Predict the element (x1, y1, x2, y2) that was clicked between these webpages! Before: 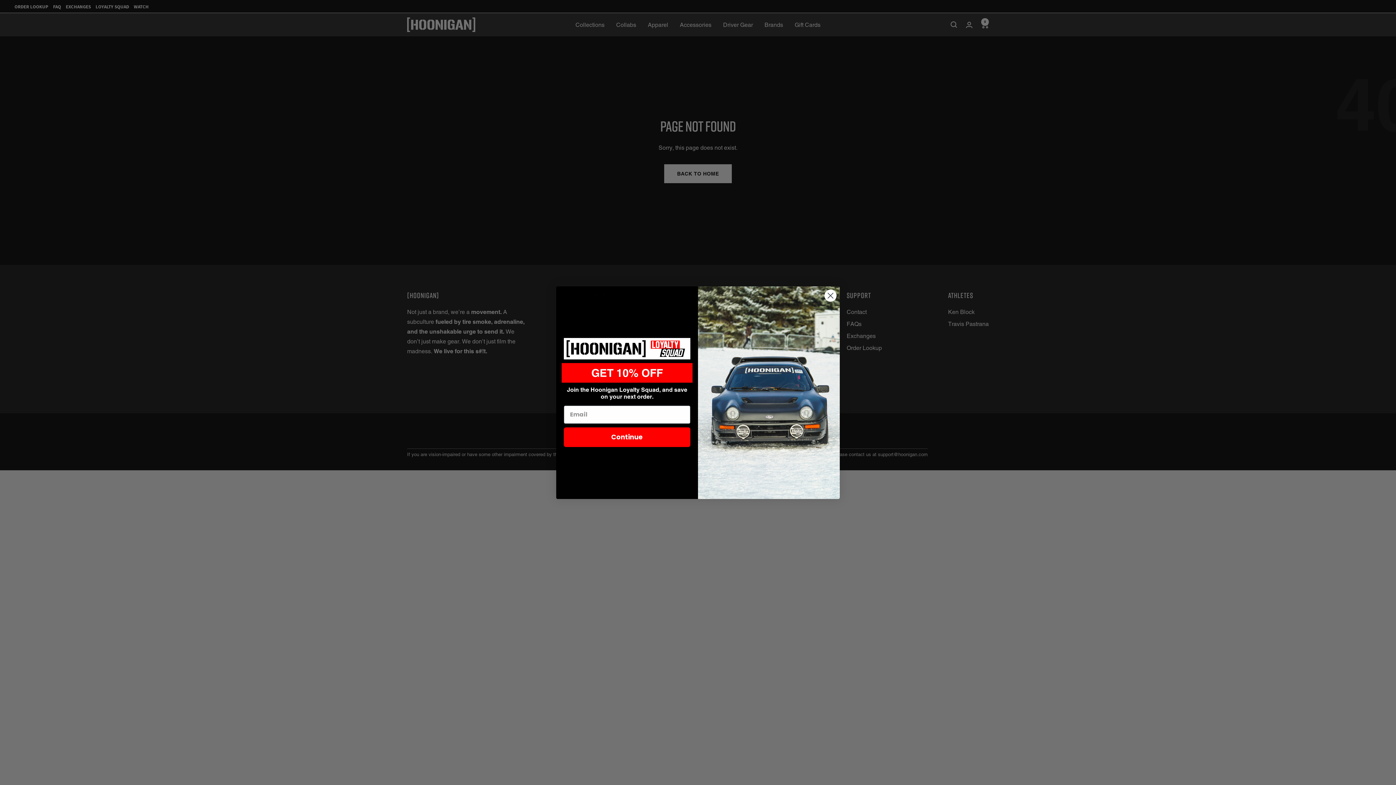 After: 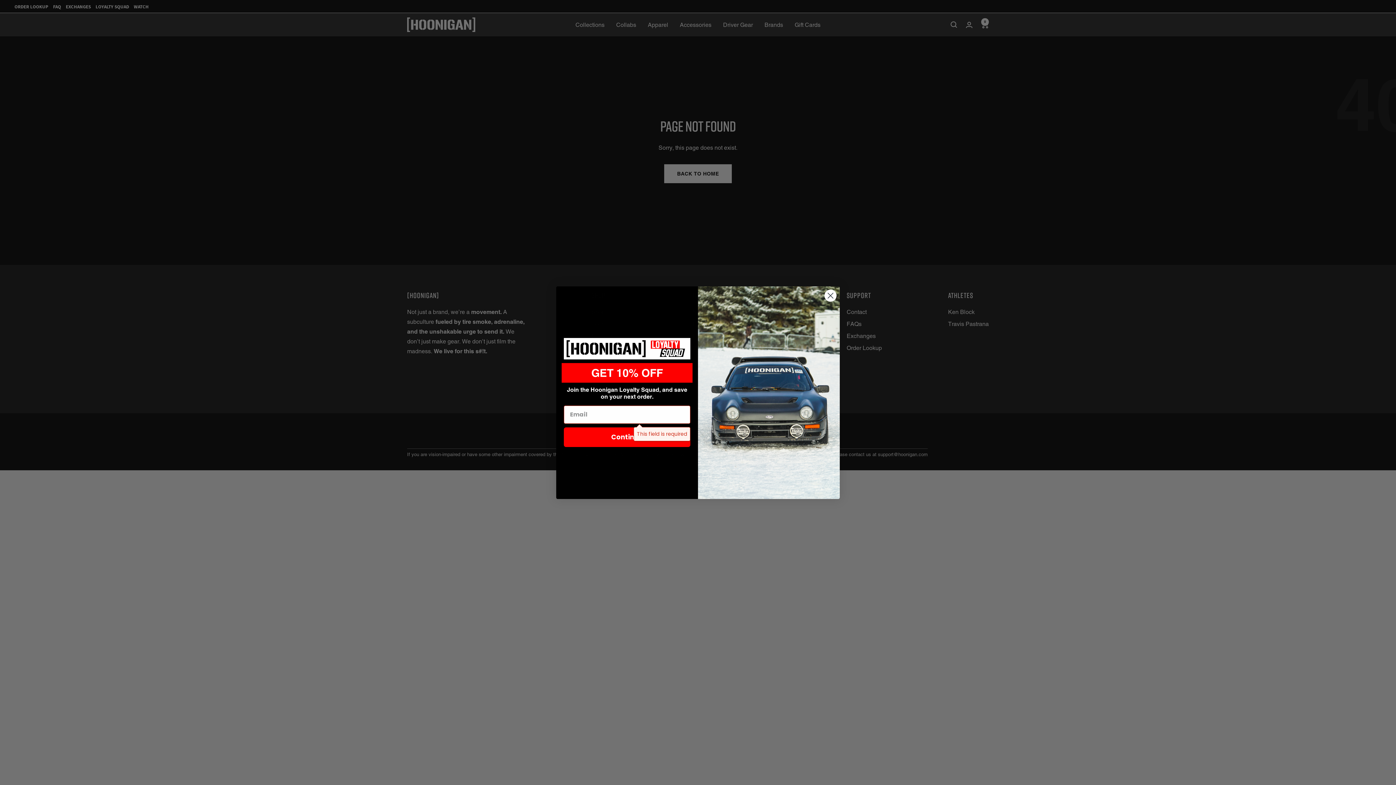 Action: bbox: (564, 427, 690, 447) label: Continue